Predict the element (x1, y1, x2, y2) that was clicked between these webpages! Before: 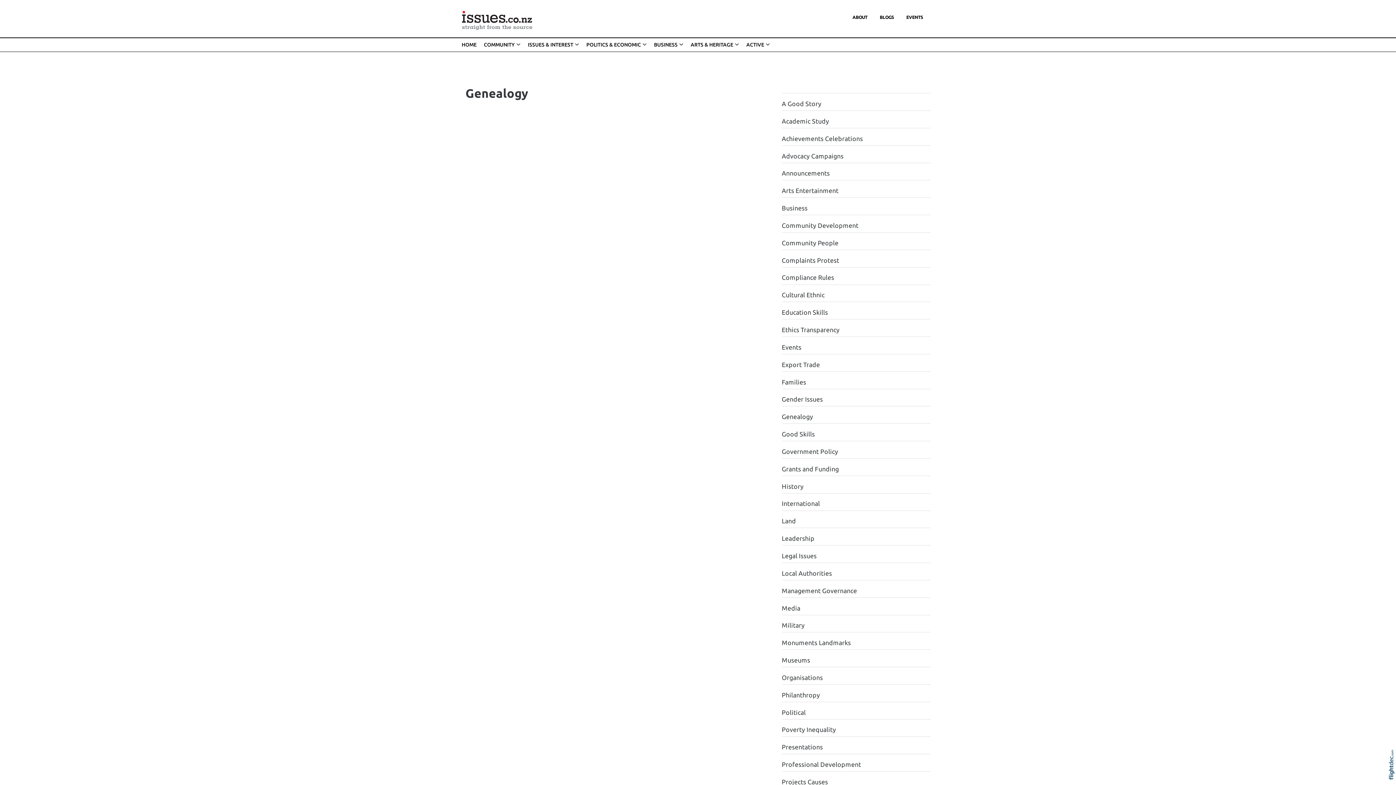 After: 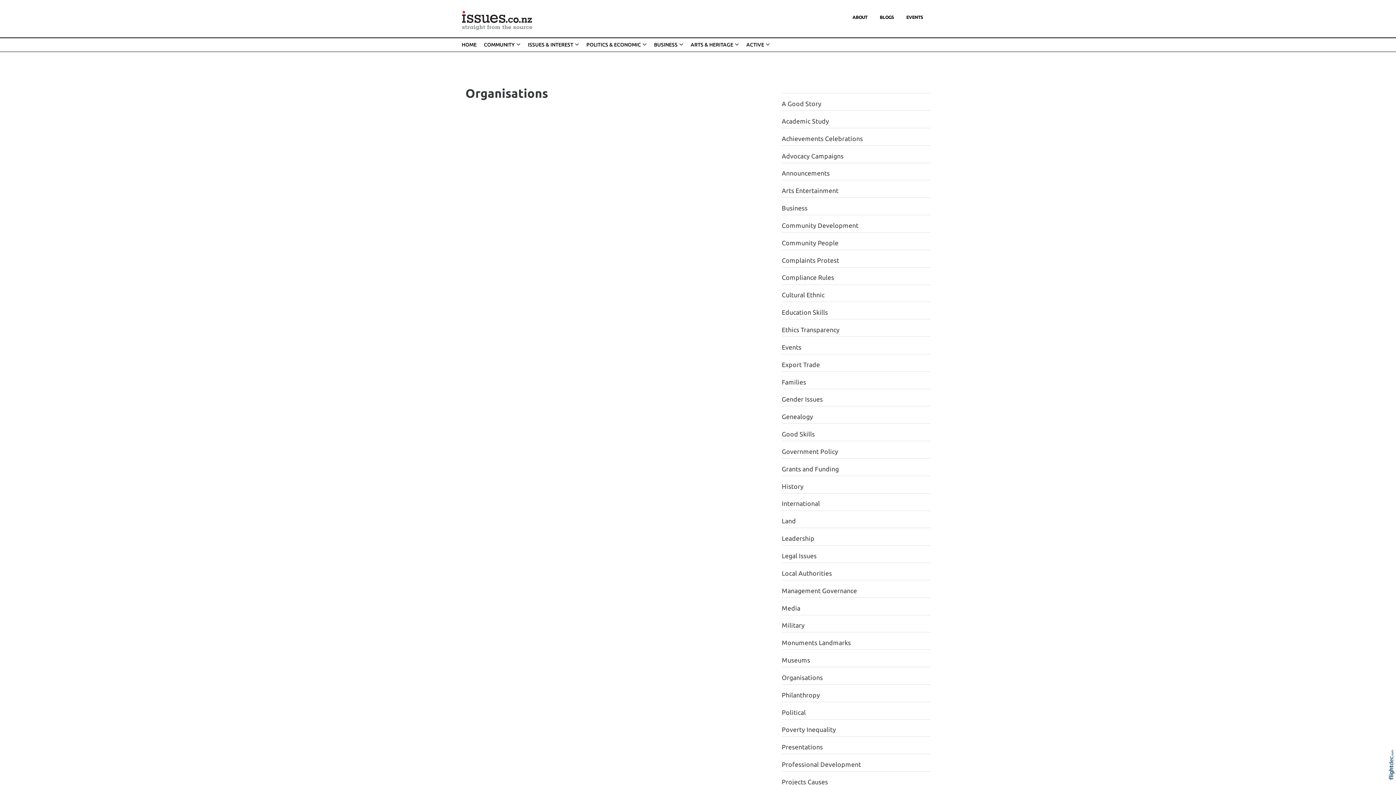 Action: label: Organisations bbox: (782, 674, 823, 681)